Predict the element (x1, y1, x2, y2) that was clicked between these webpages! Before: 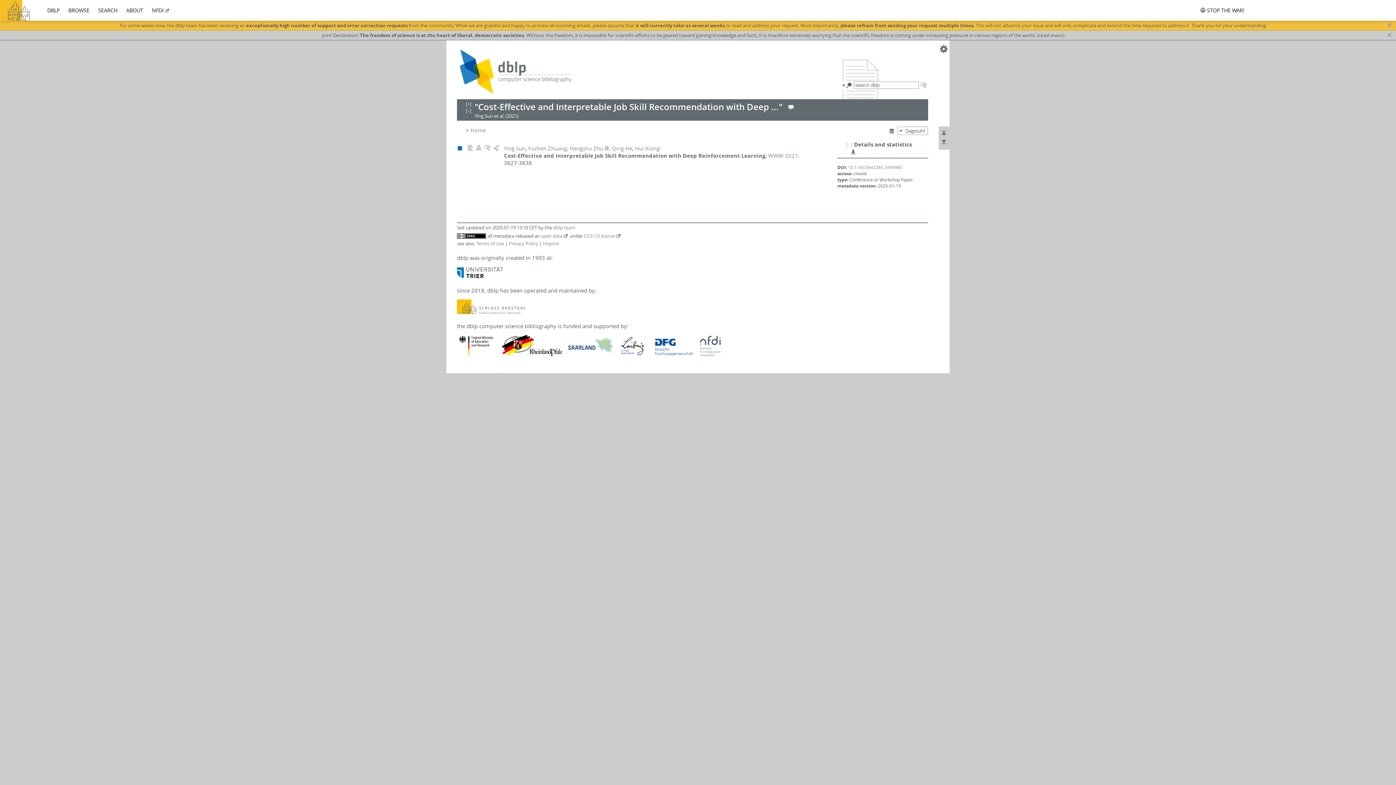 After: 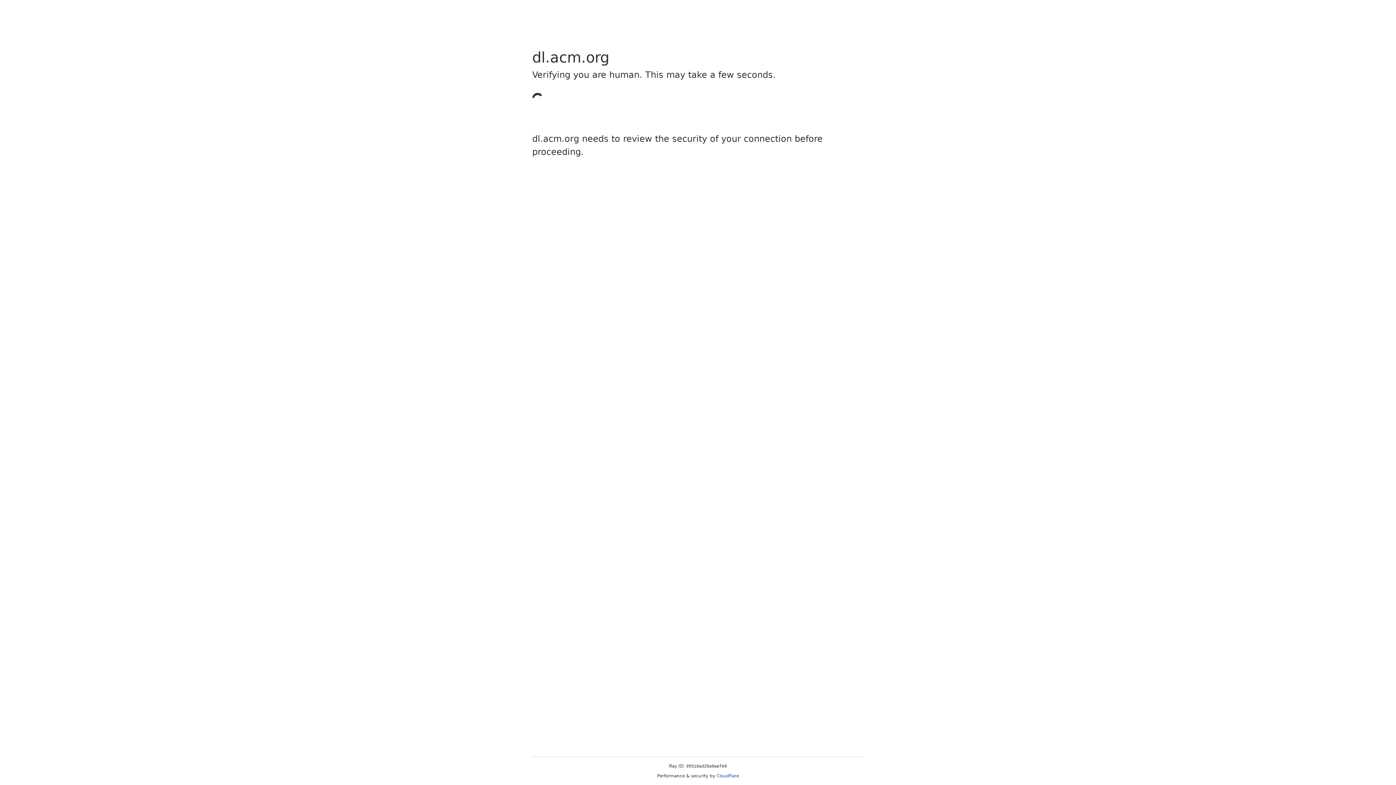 Action: bbox: (848, 164, 902, 170) label: 10.1145/3442381.3449985